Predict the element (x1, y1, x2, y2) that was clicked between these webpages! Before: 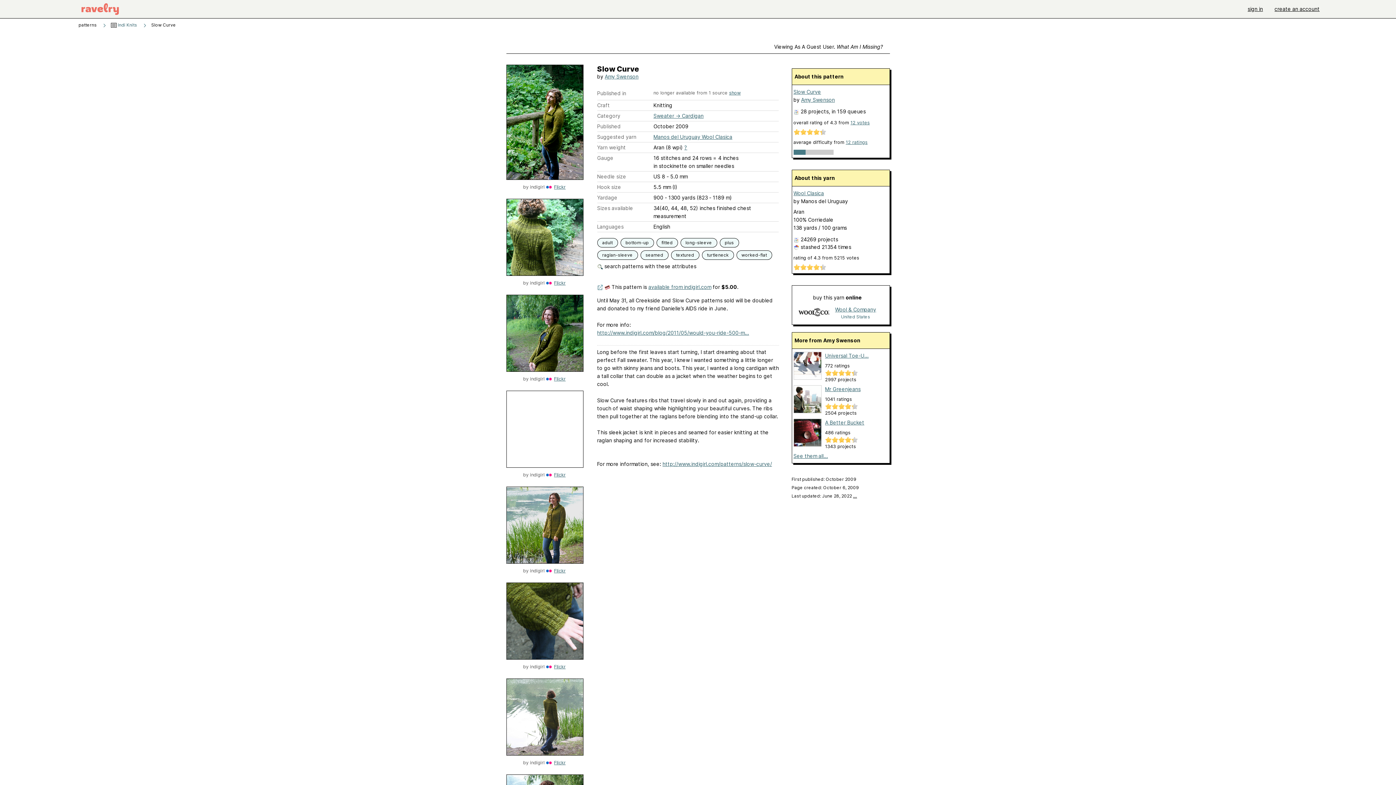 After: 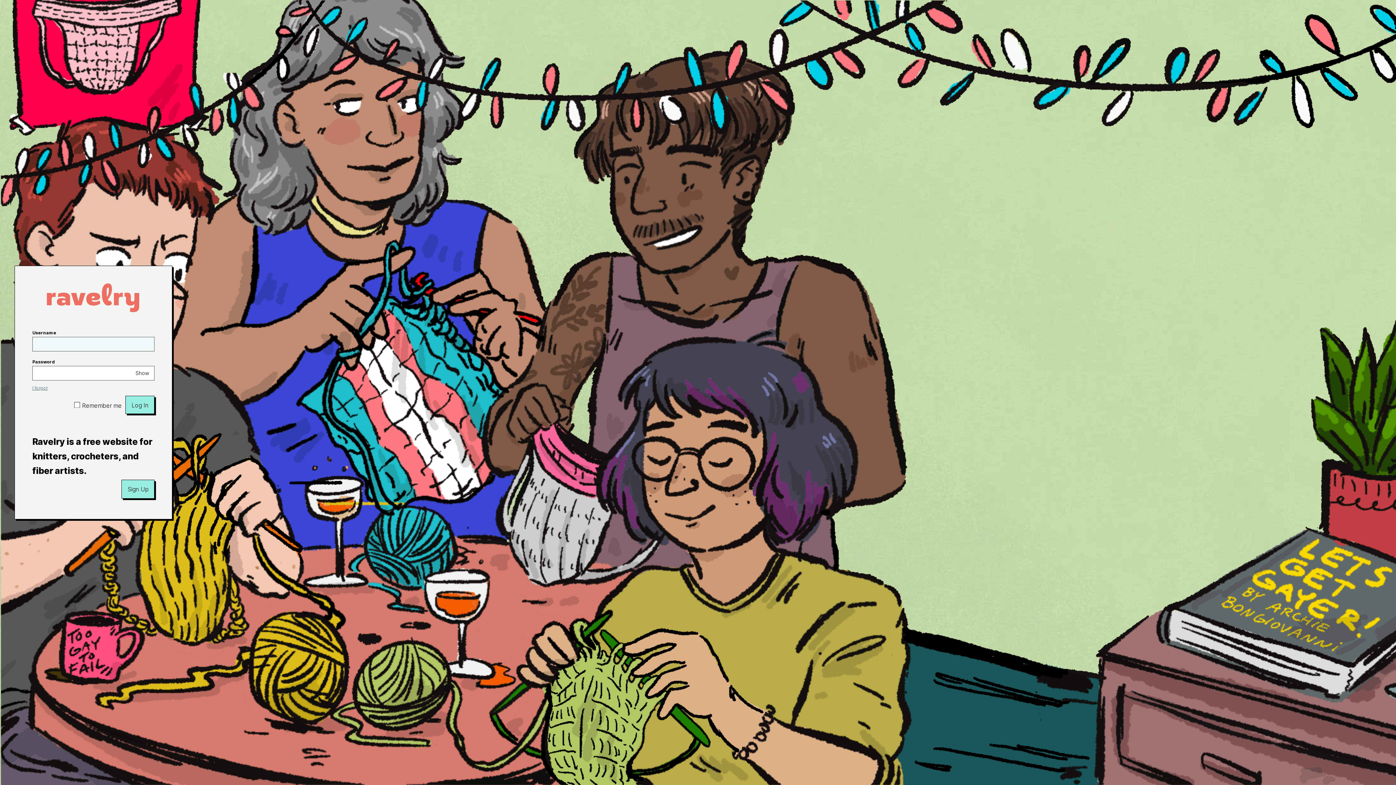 Action: bbox: (683, 239, 714, 246) label: long-sleeve